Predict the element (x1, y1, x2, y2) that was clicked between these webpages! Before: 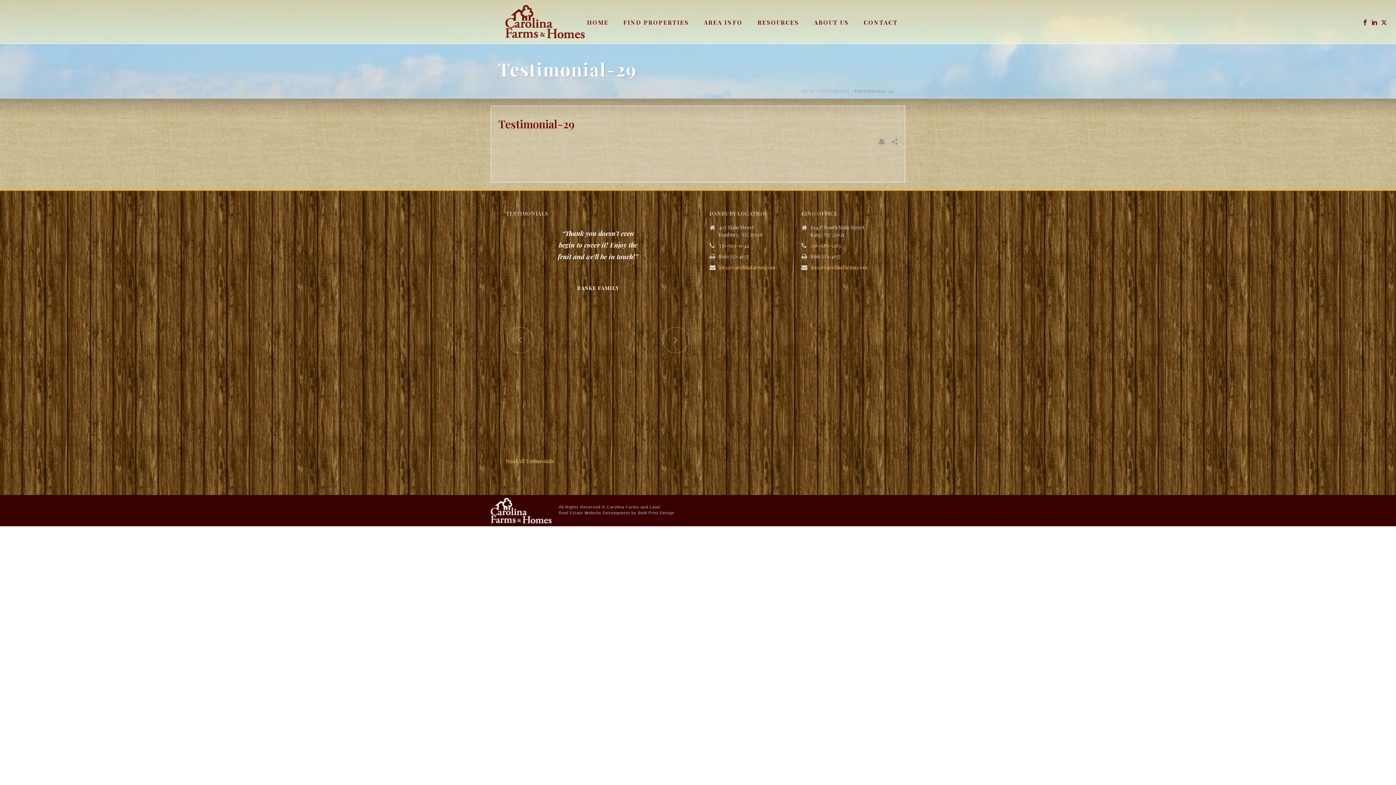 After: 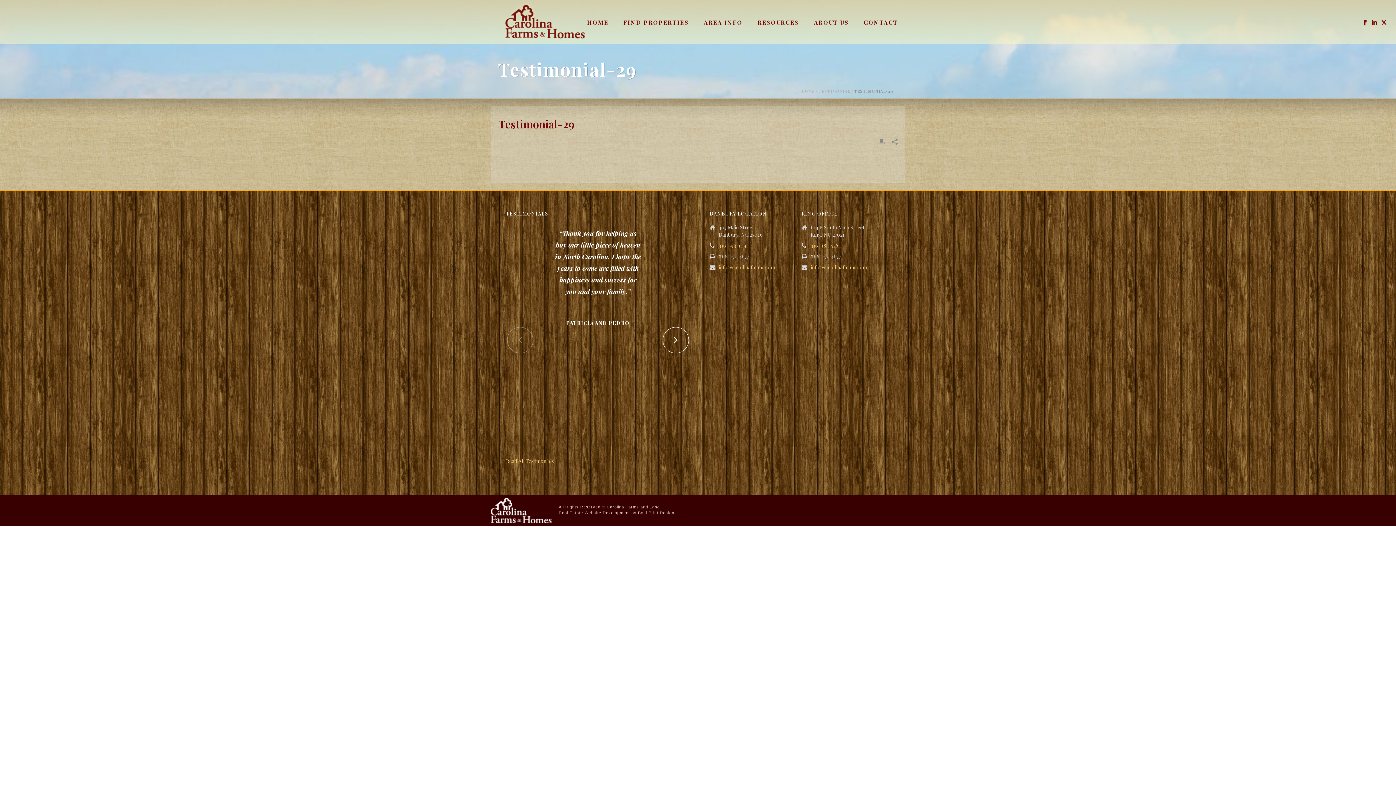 Action: bbox: (662, 327, 689, 353)